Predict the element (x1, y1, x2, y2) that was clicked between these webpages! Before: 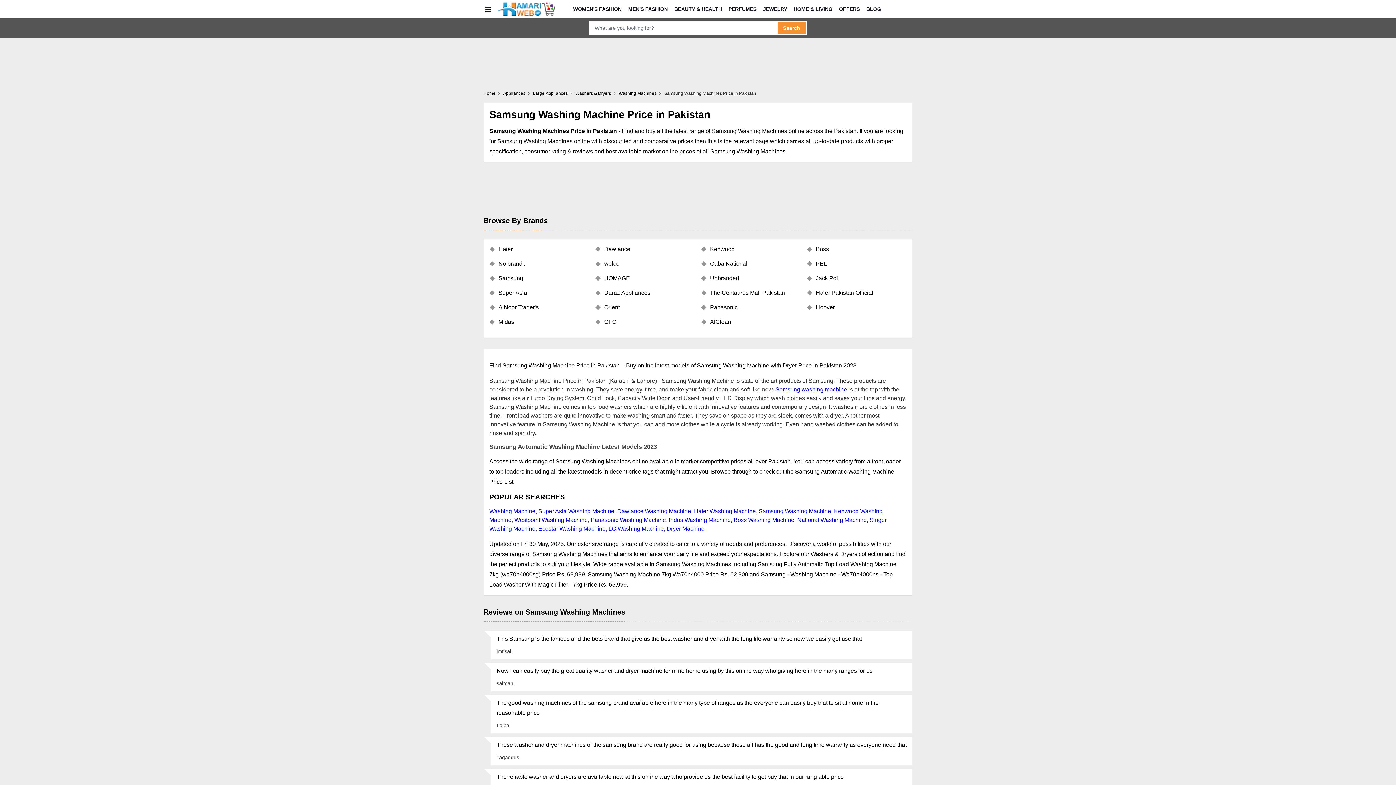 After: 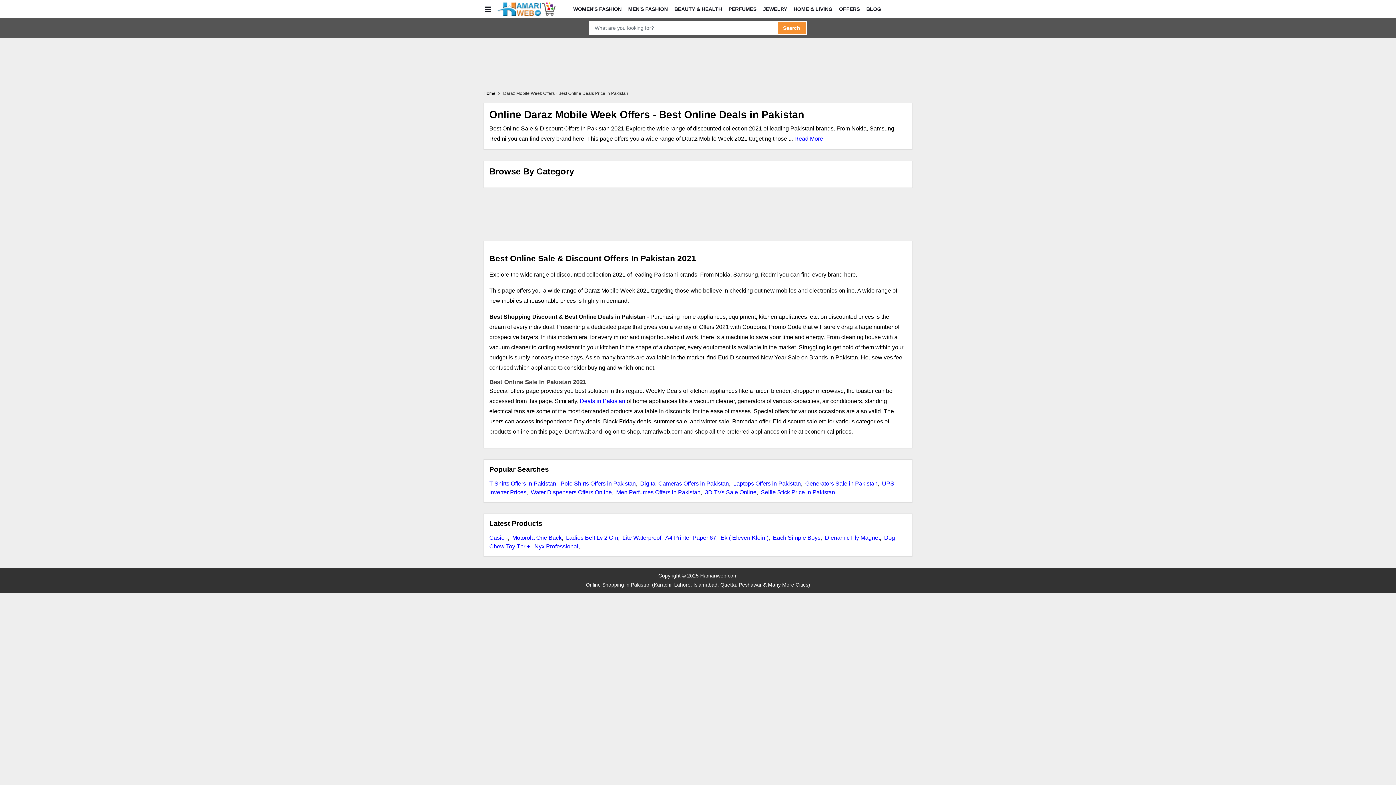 Action: label: OFFERS bbox: (836, 0, 863, 17)